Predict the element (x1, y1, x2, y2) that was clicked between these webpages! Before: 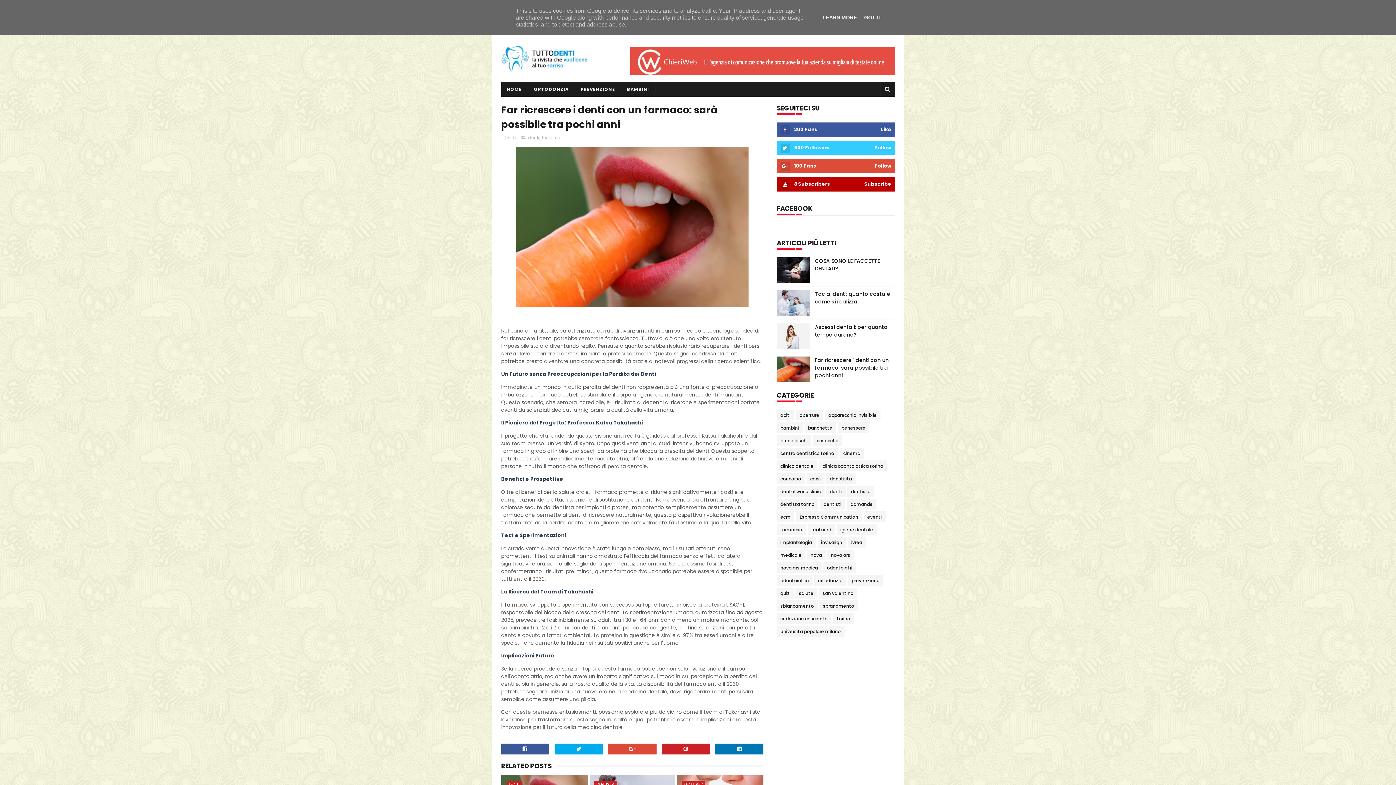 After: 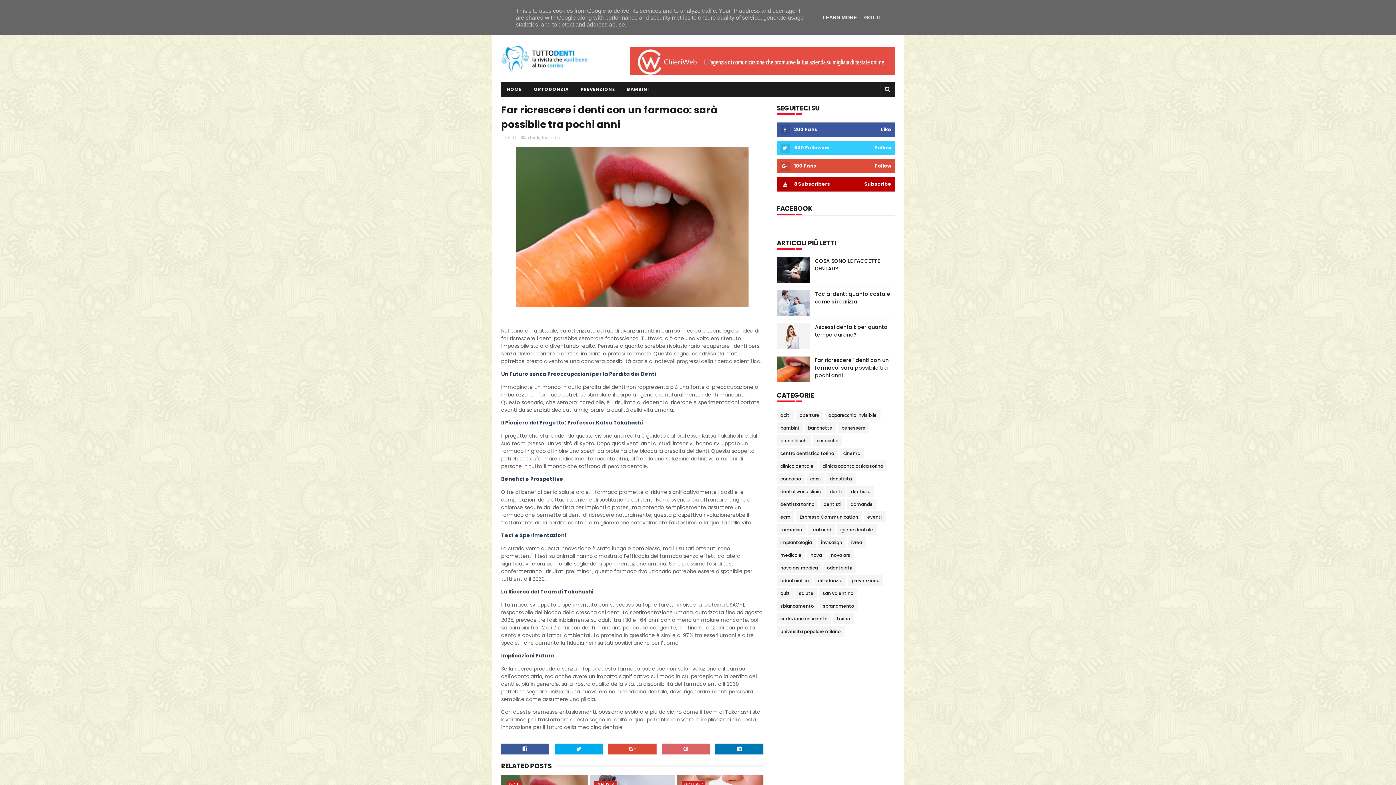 Action: bbox: (661, 744, 710, 754)